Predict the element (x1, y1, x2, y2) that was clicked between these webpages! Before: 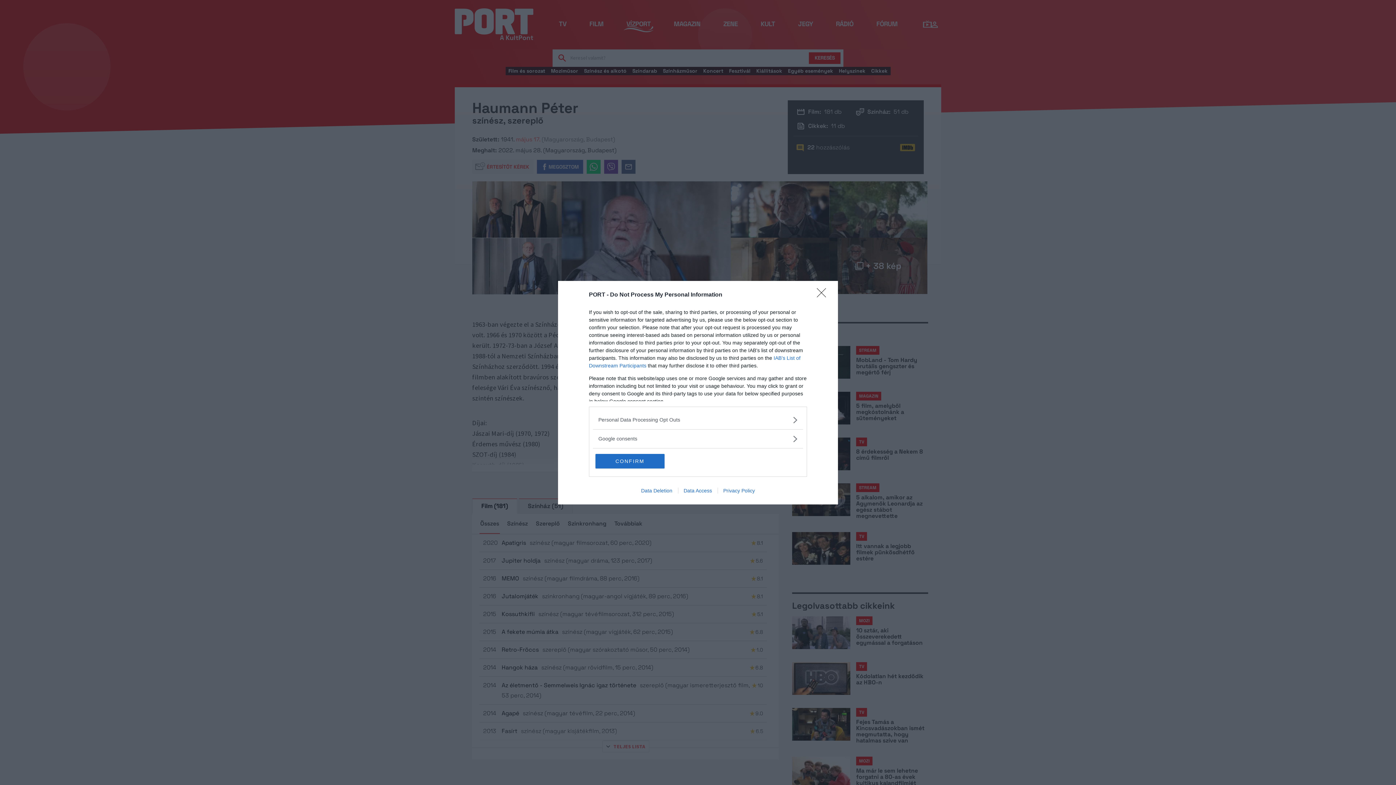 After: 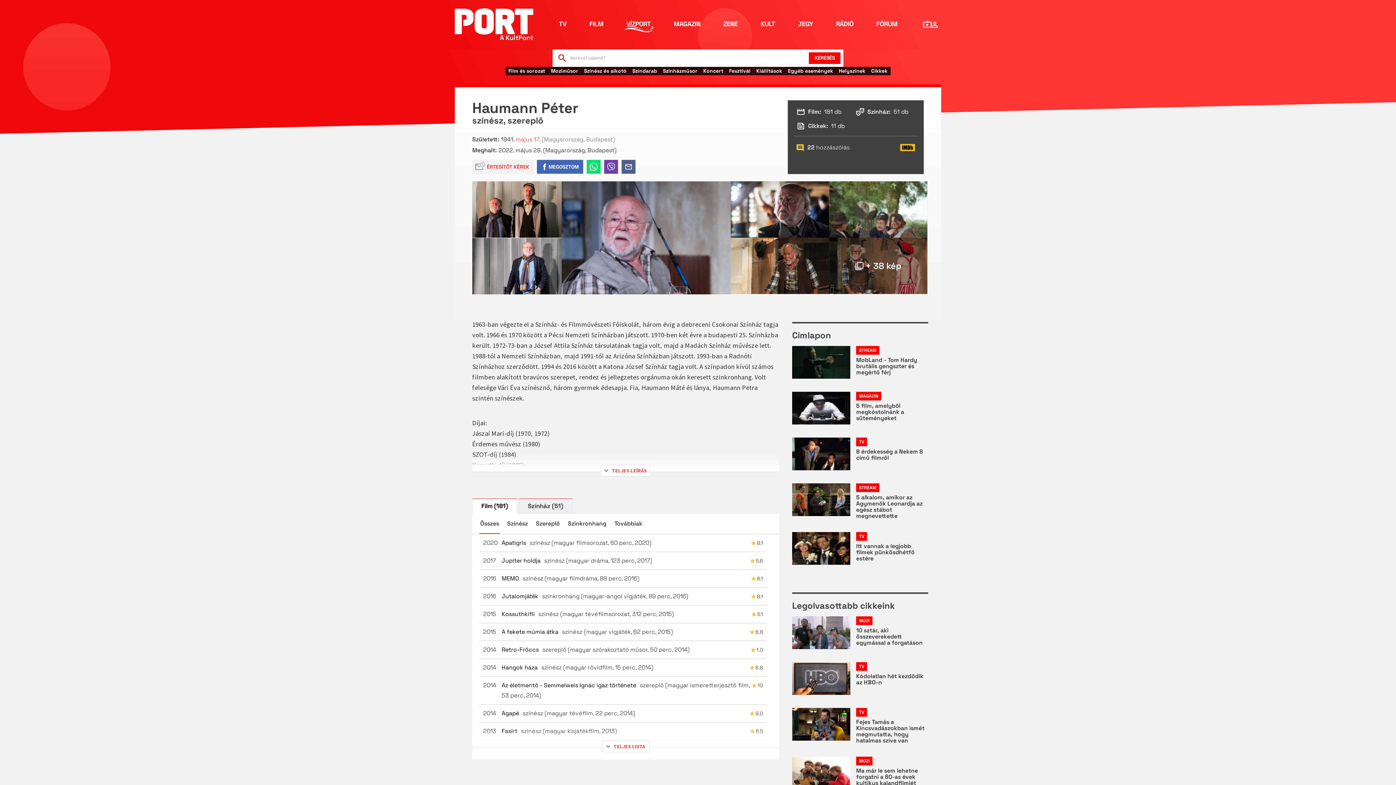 Action: label: Close bbox: (817, 288, 830, 302)